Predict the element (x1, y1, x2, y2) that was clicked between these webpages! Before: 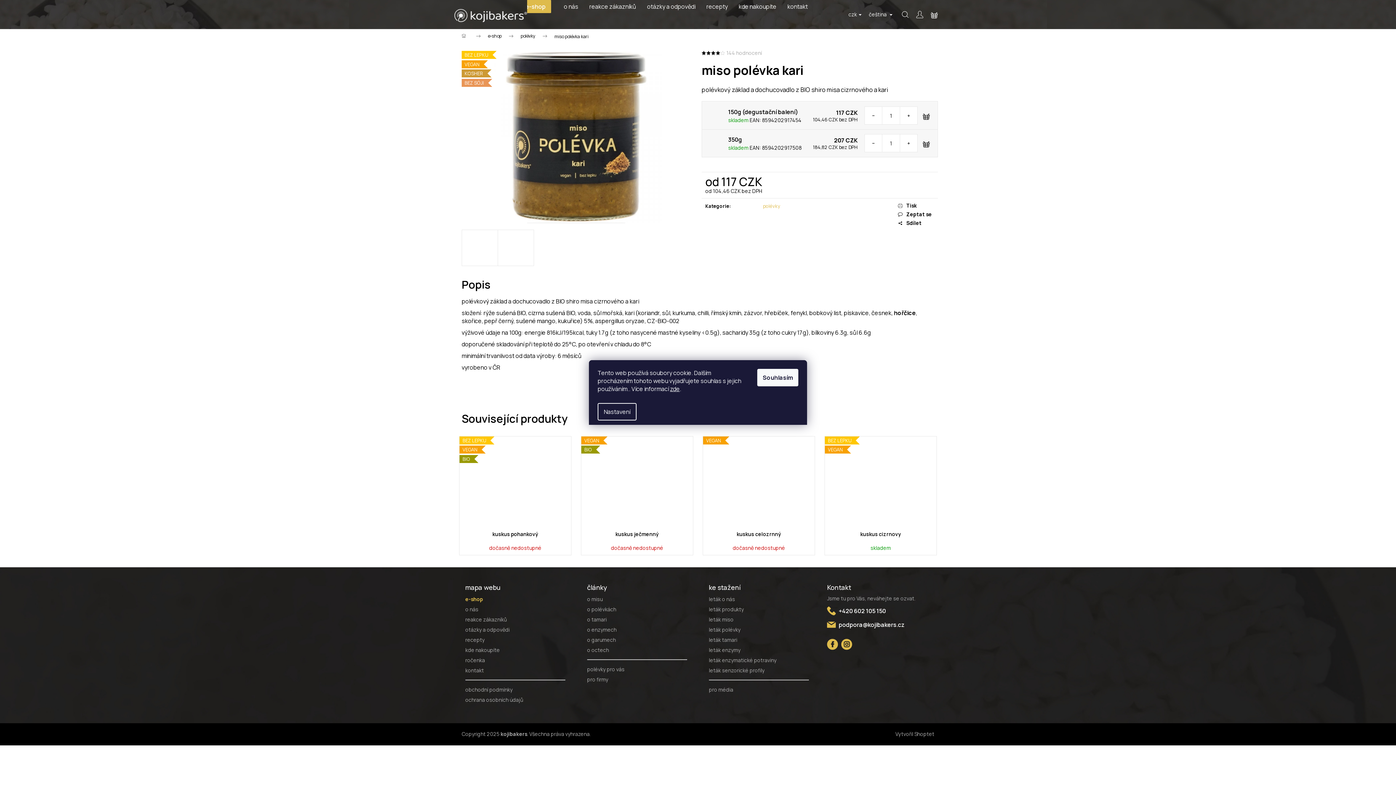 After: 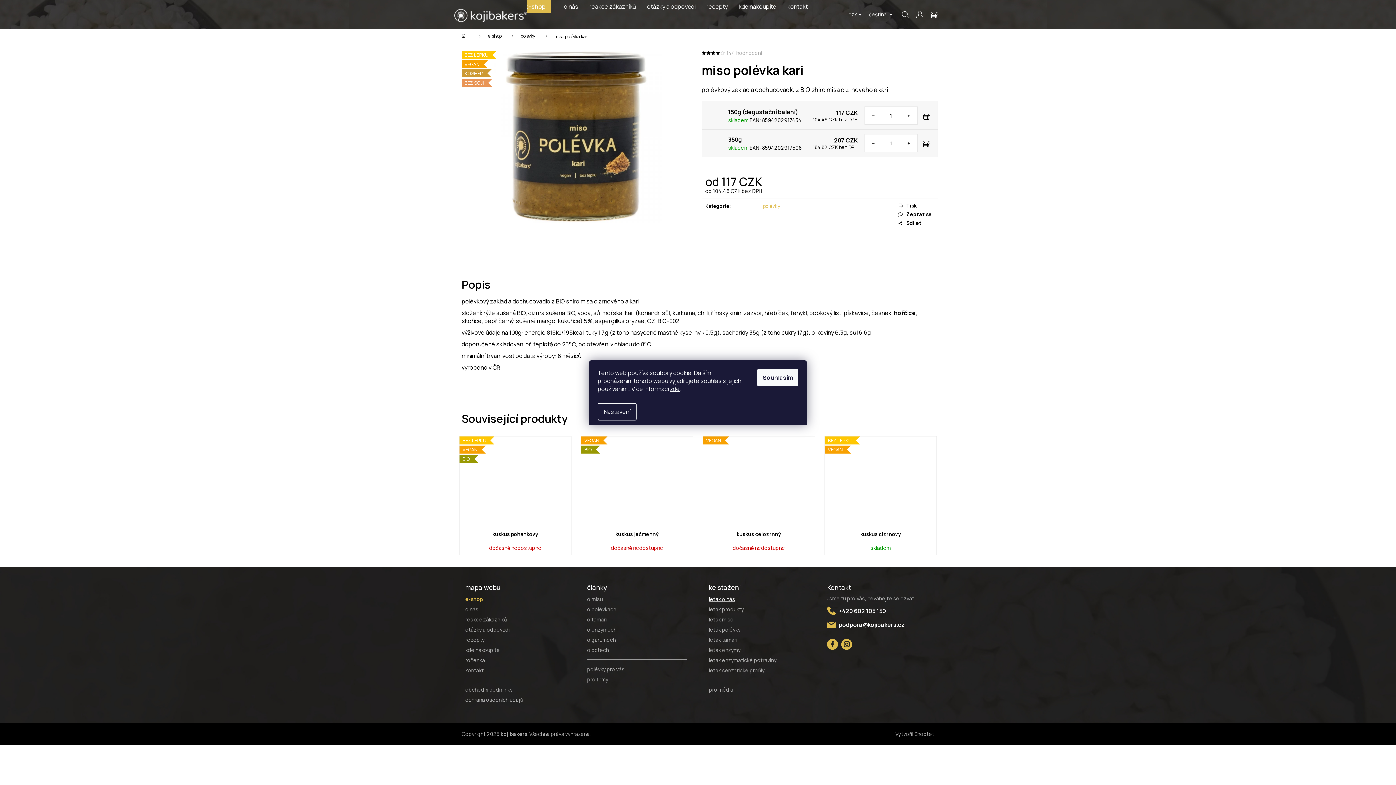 Action: label: leták o nás bbox: (709, 596, 735, 603)